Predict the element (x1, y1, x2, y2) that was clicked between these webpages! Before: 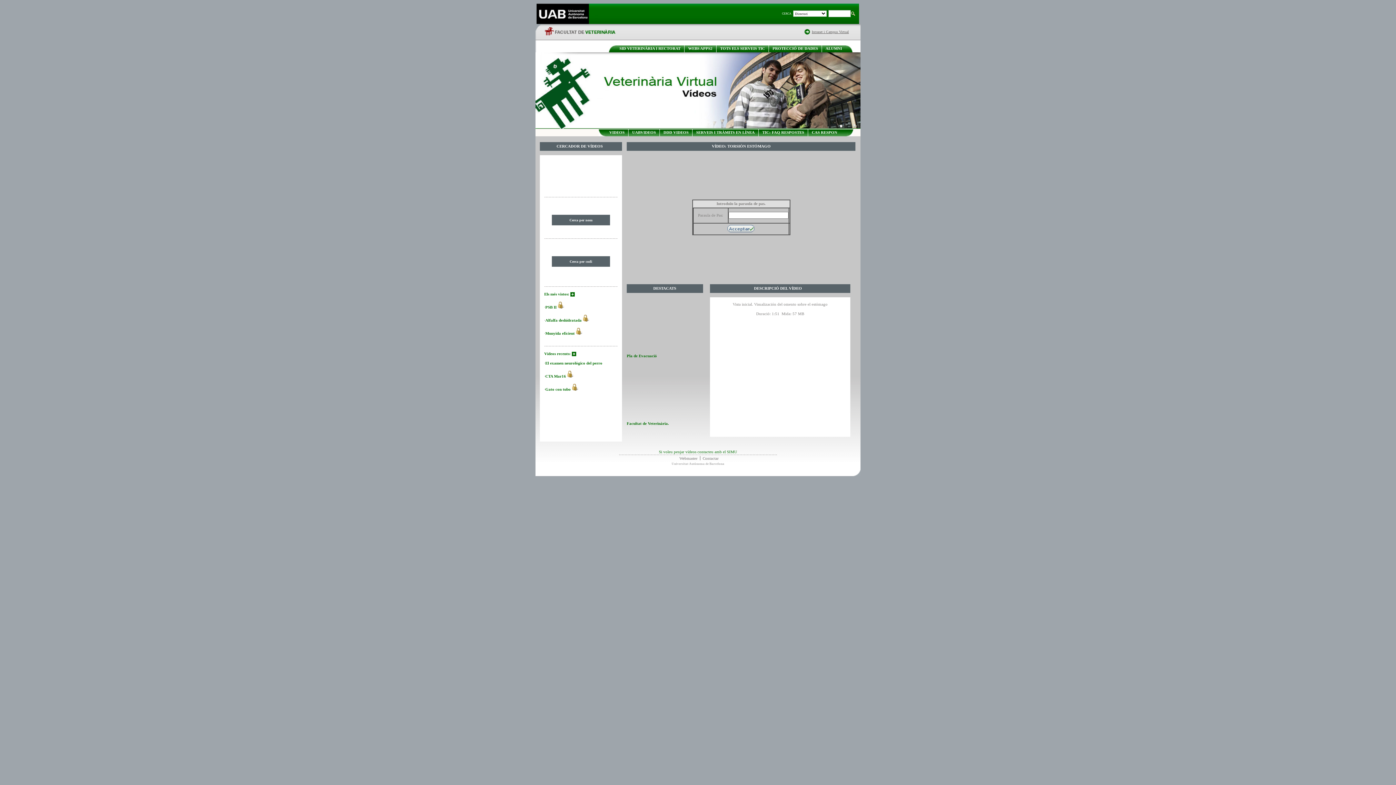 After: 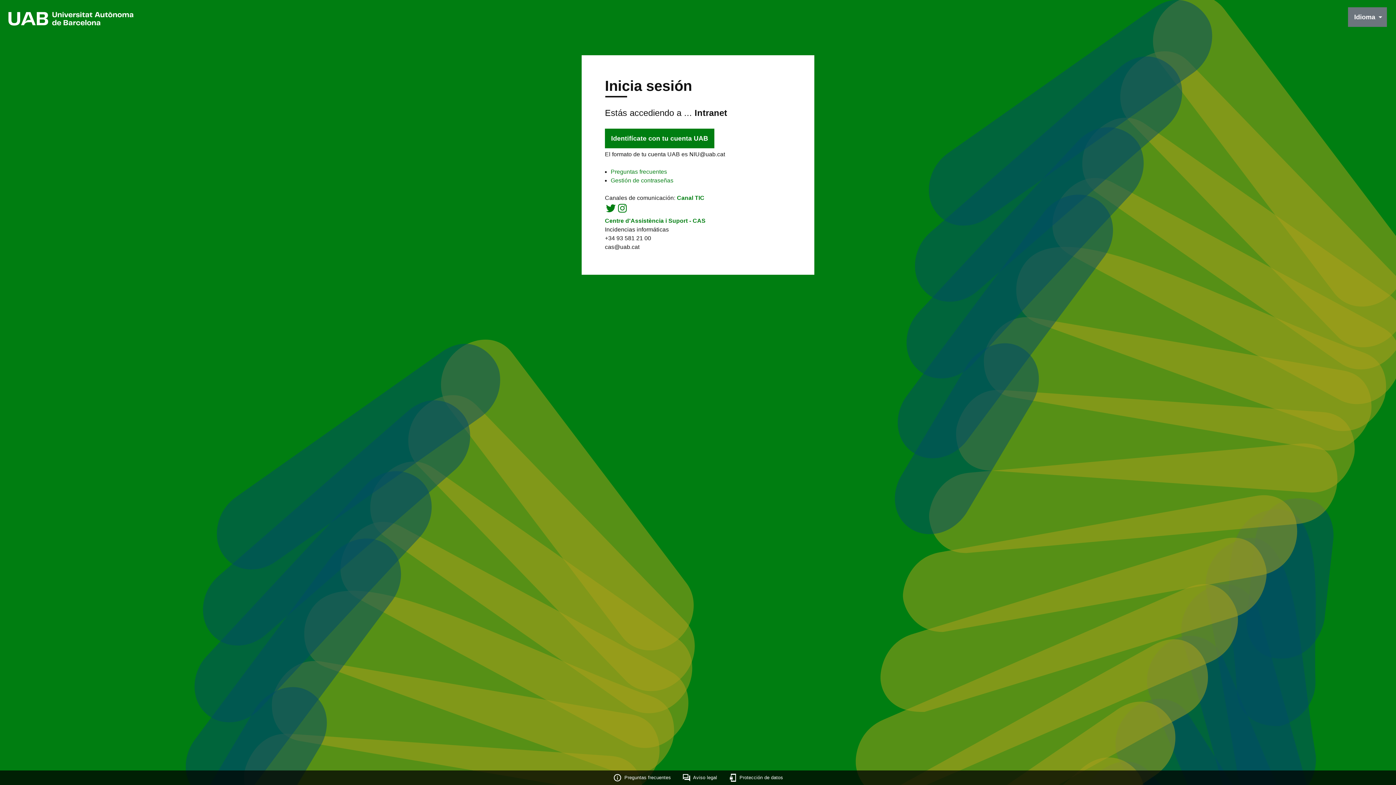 Action: bbox: (804, 30, 810, 35)